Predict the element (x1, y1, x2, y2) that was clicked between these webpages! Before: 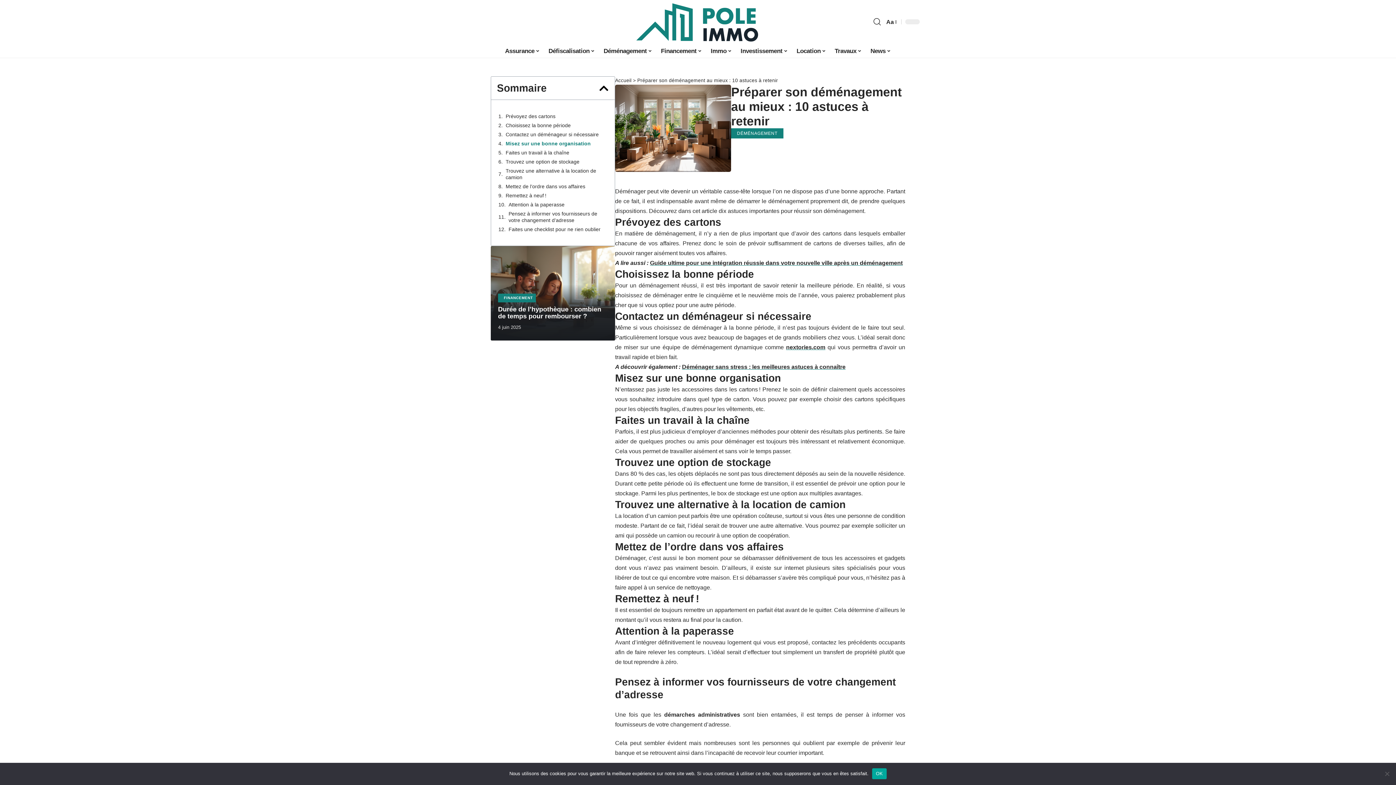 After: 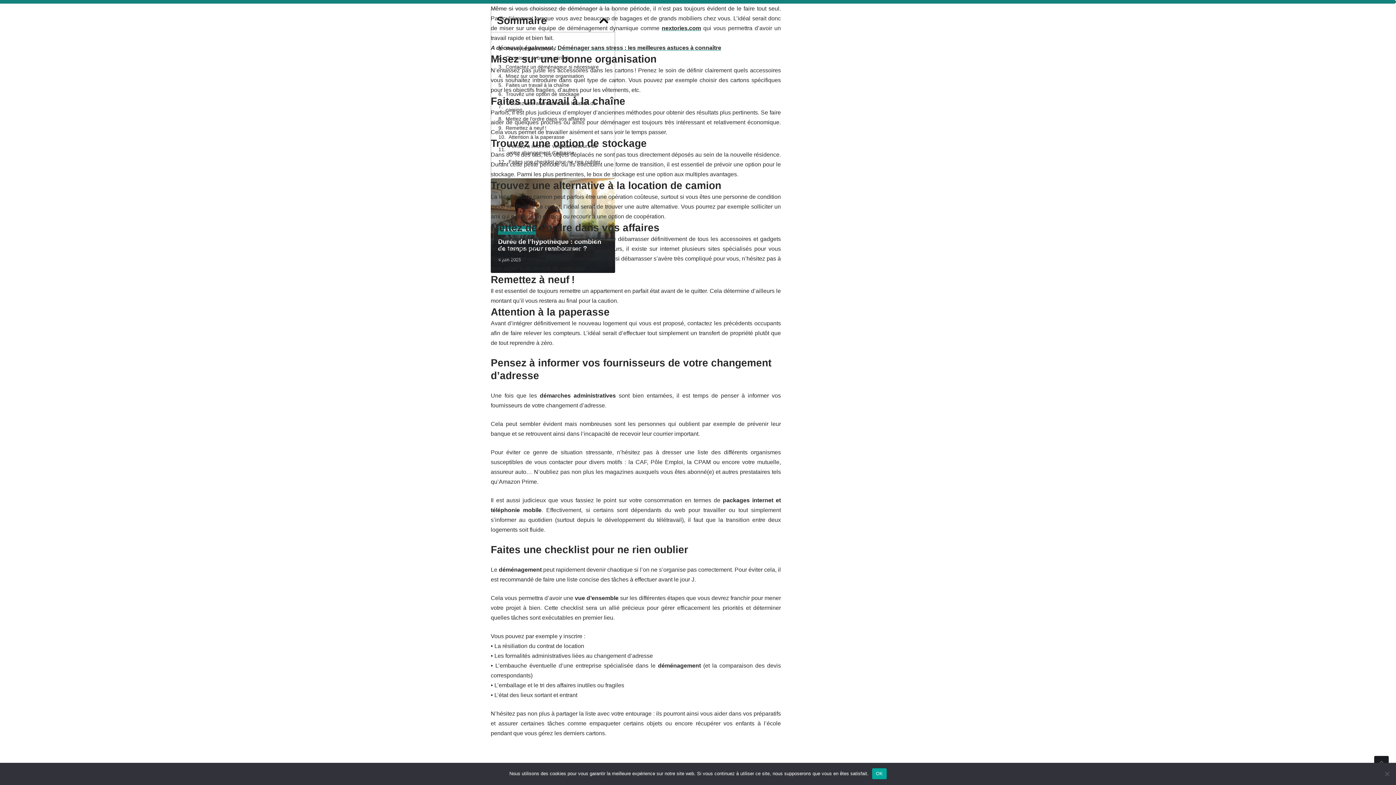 Action: label: Attention à la paperasse bbox: (508, 201, 564, 208)